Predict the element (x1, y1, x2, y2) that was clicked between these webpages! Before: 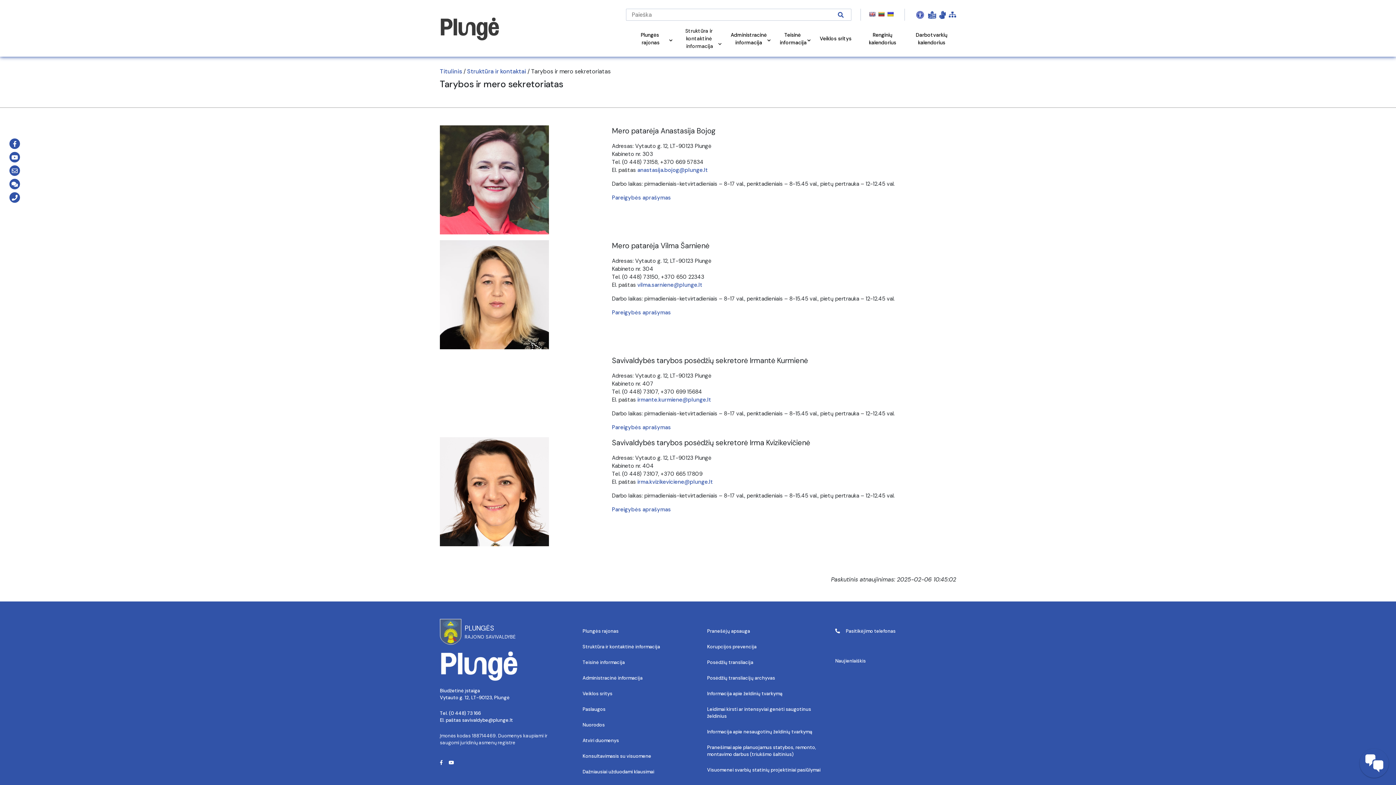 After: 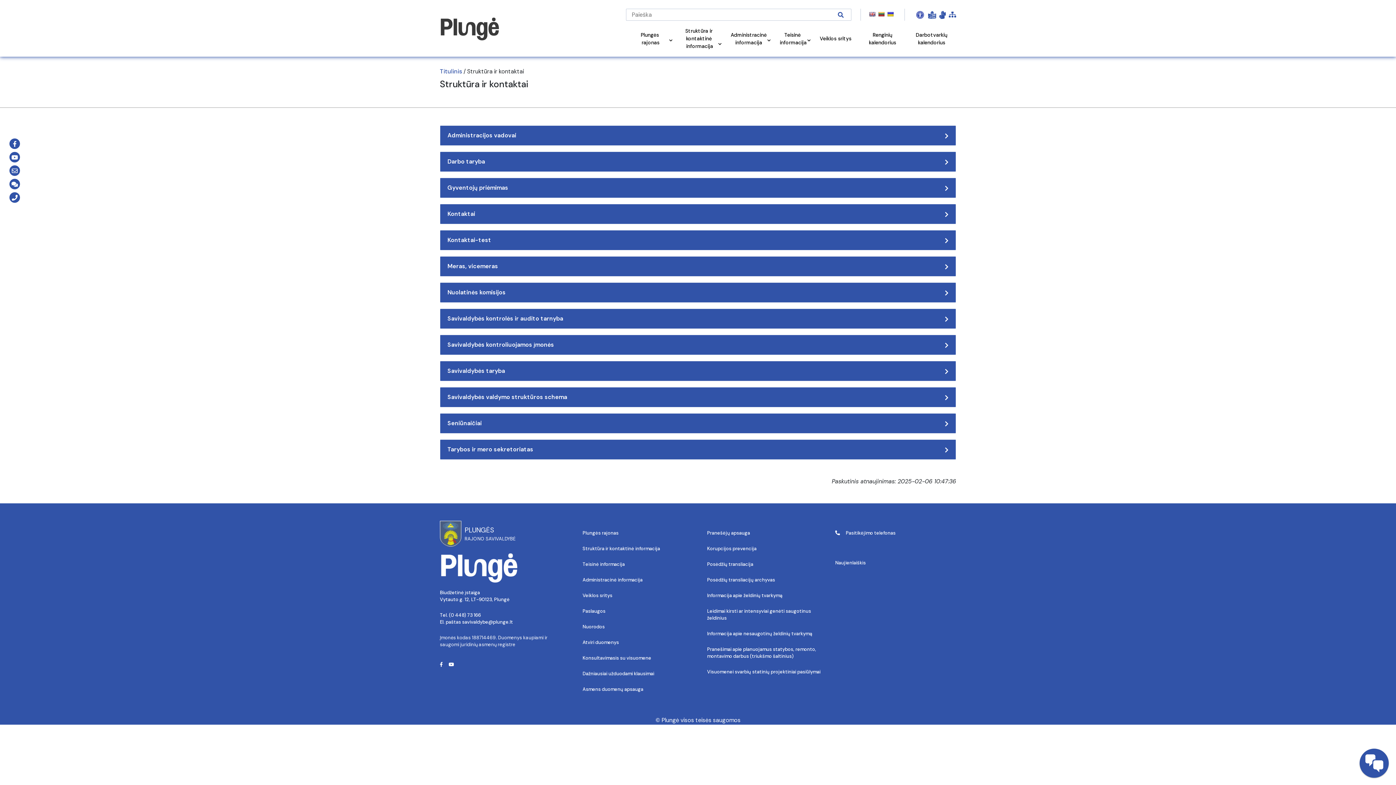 Action: bbox: (467, 67, 526, 75) label: Struktūra ir kontaktai